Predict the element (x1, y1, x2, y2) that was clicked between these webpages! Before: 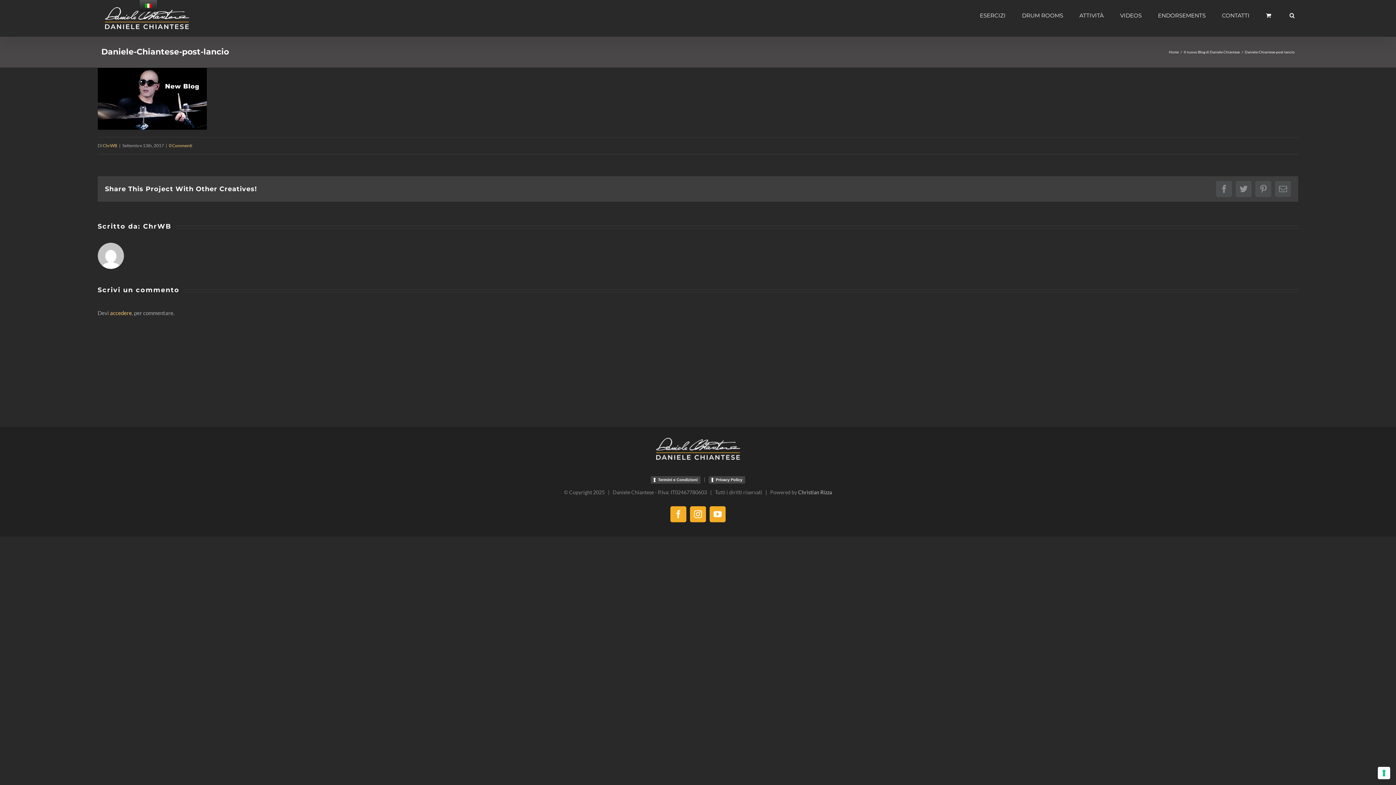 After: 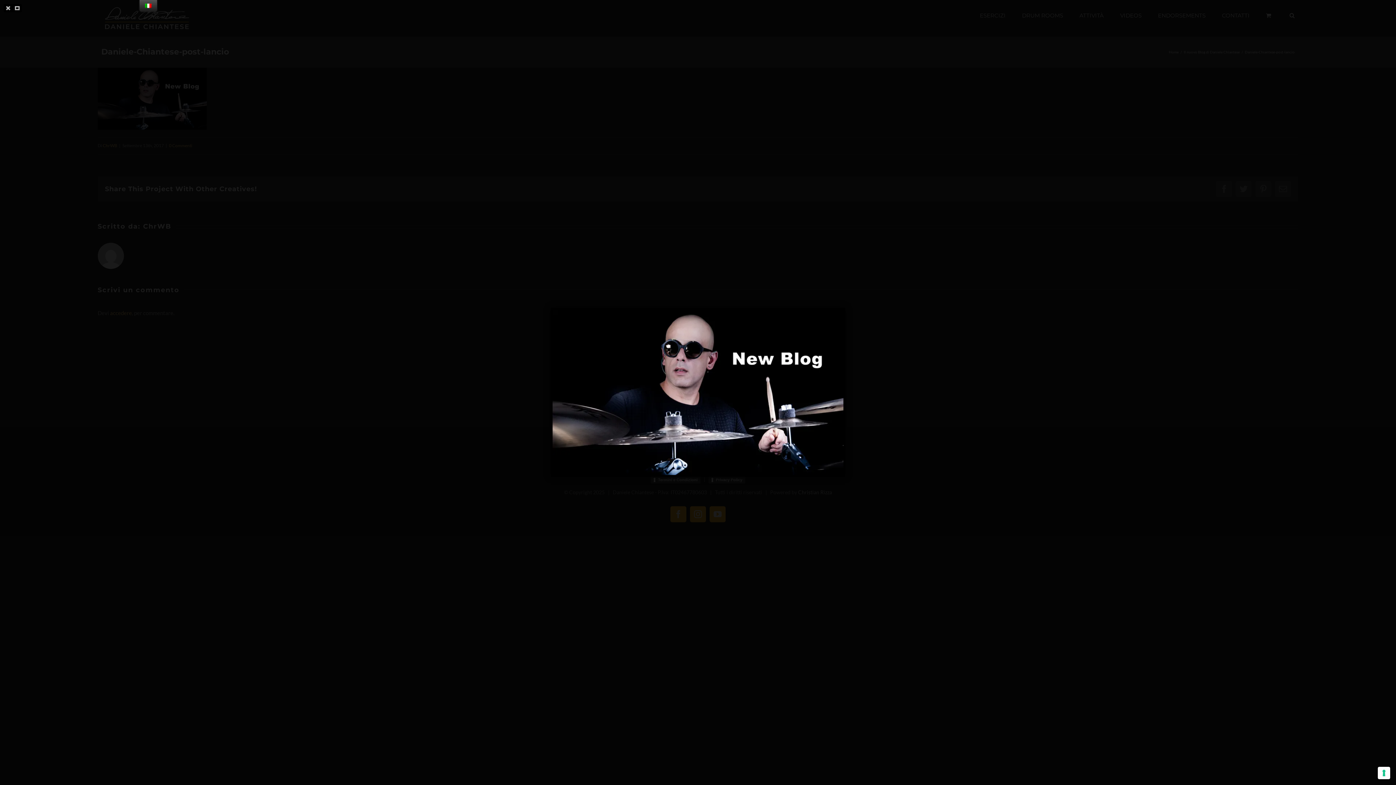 Action: bbox: (97, 71, 206, 77)